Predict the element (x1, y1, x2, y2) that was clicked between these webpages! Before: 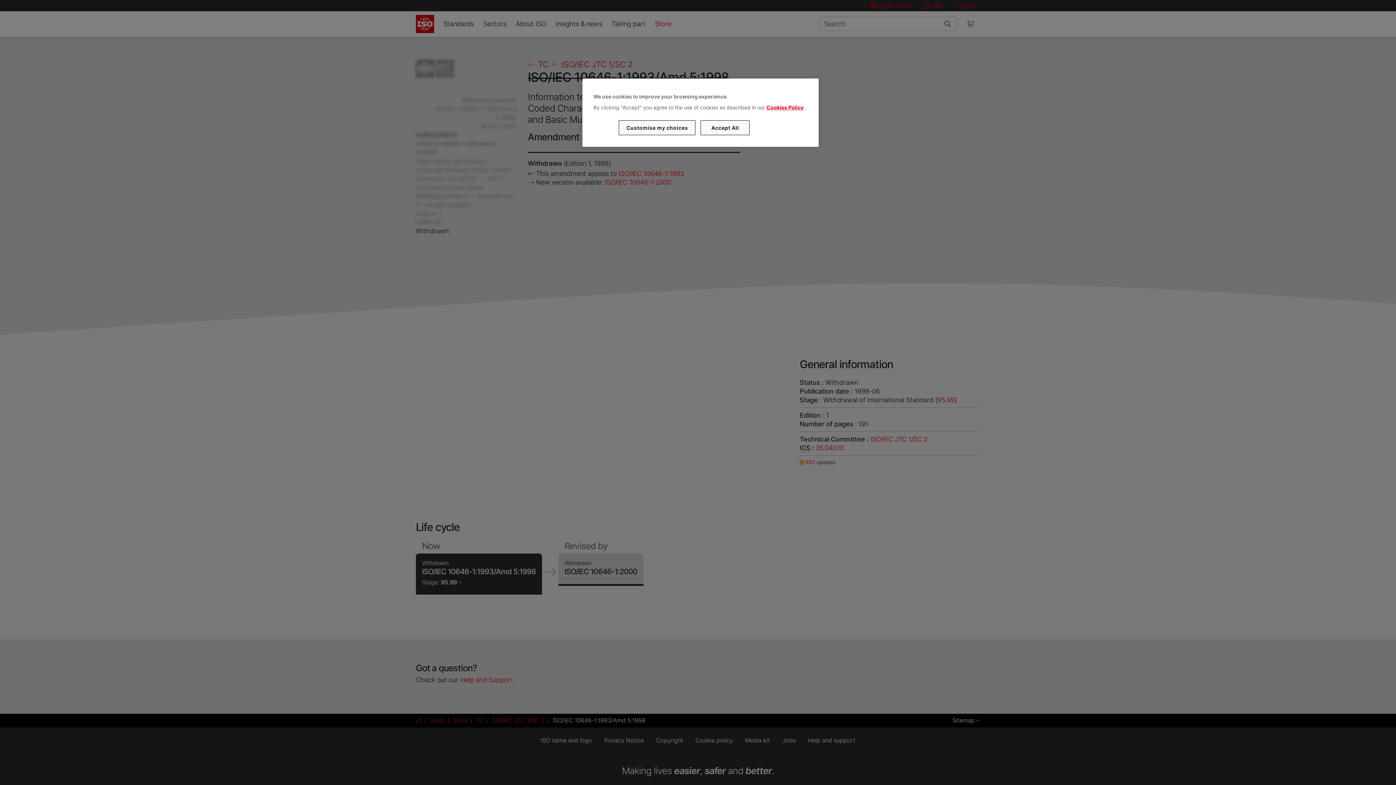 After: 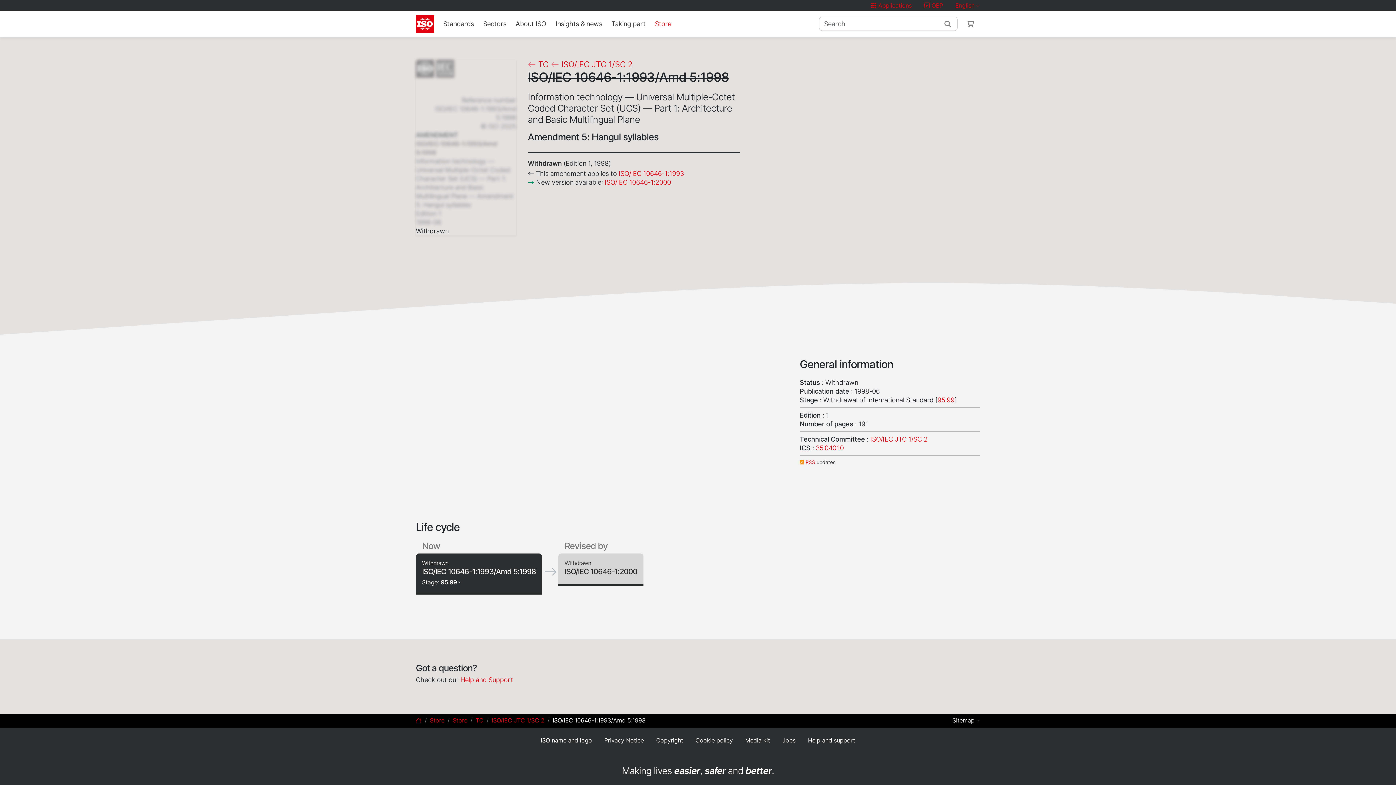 Action: label: Accept All bbox: (700, 120, 749, 135)